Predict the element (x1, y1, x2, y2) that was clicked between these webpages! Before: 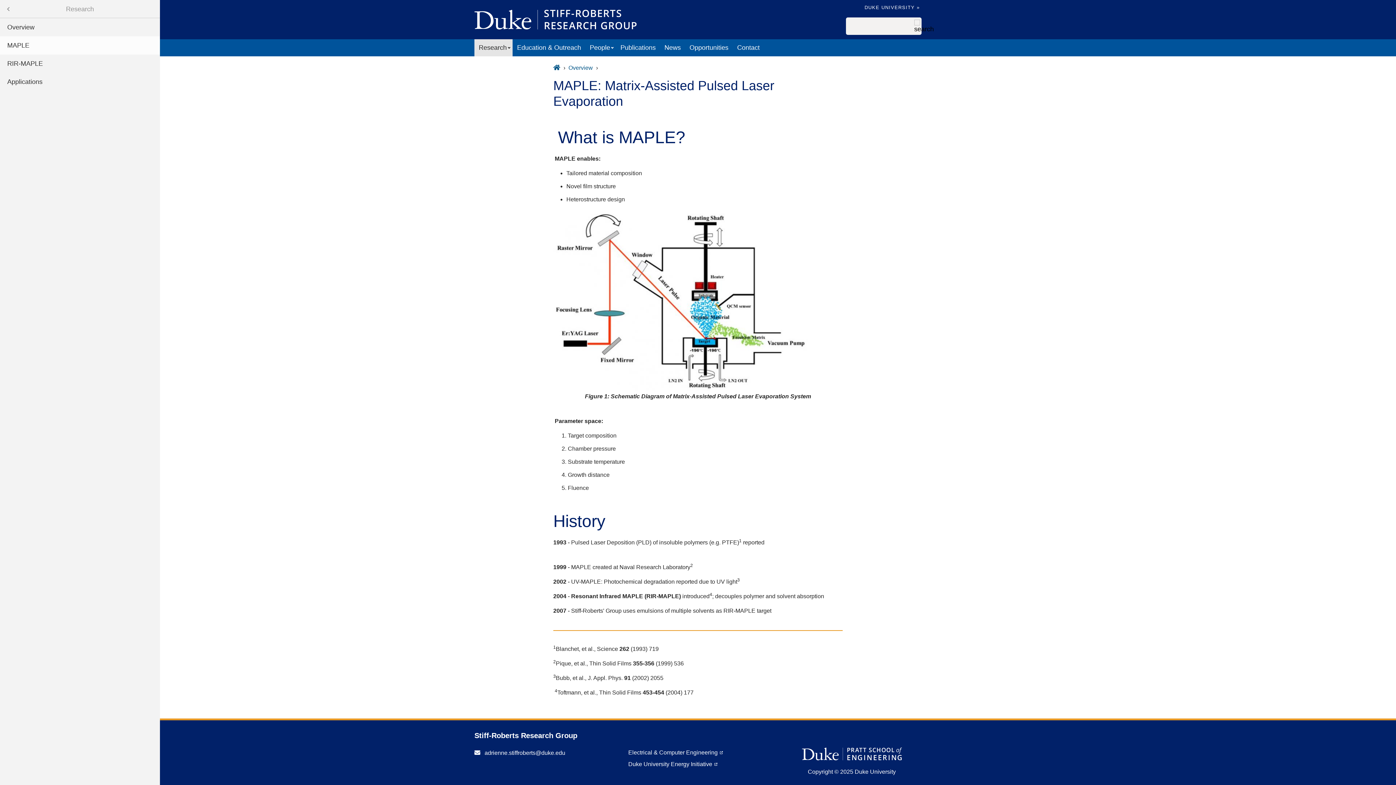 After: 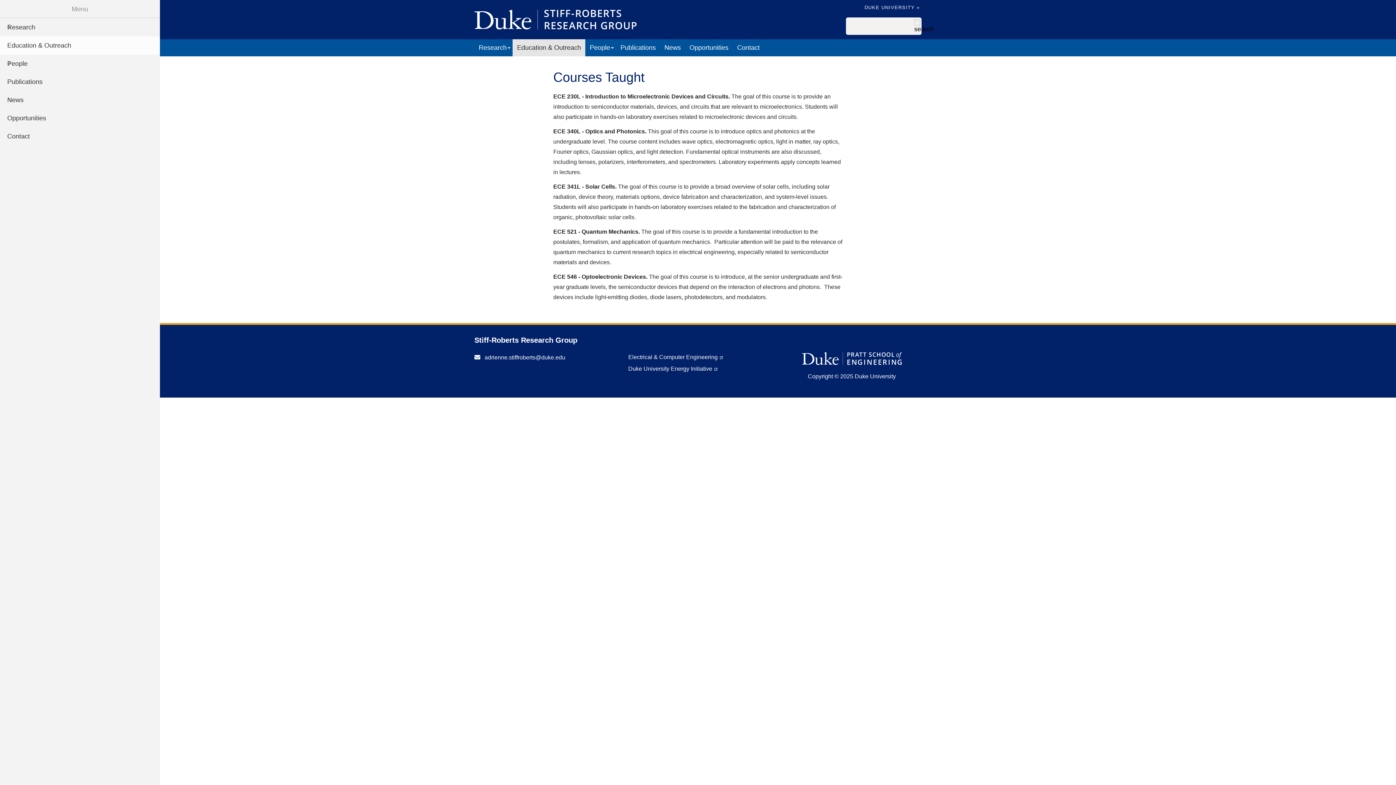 Action: label: Education & Outreach bbox: (512, 39, 585, 56)